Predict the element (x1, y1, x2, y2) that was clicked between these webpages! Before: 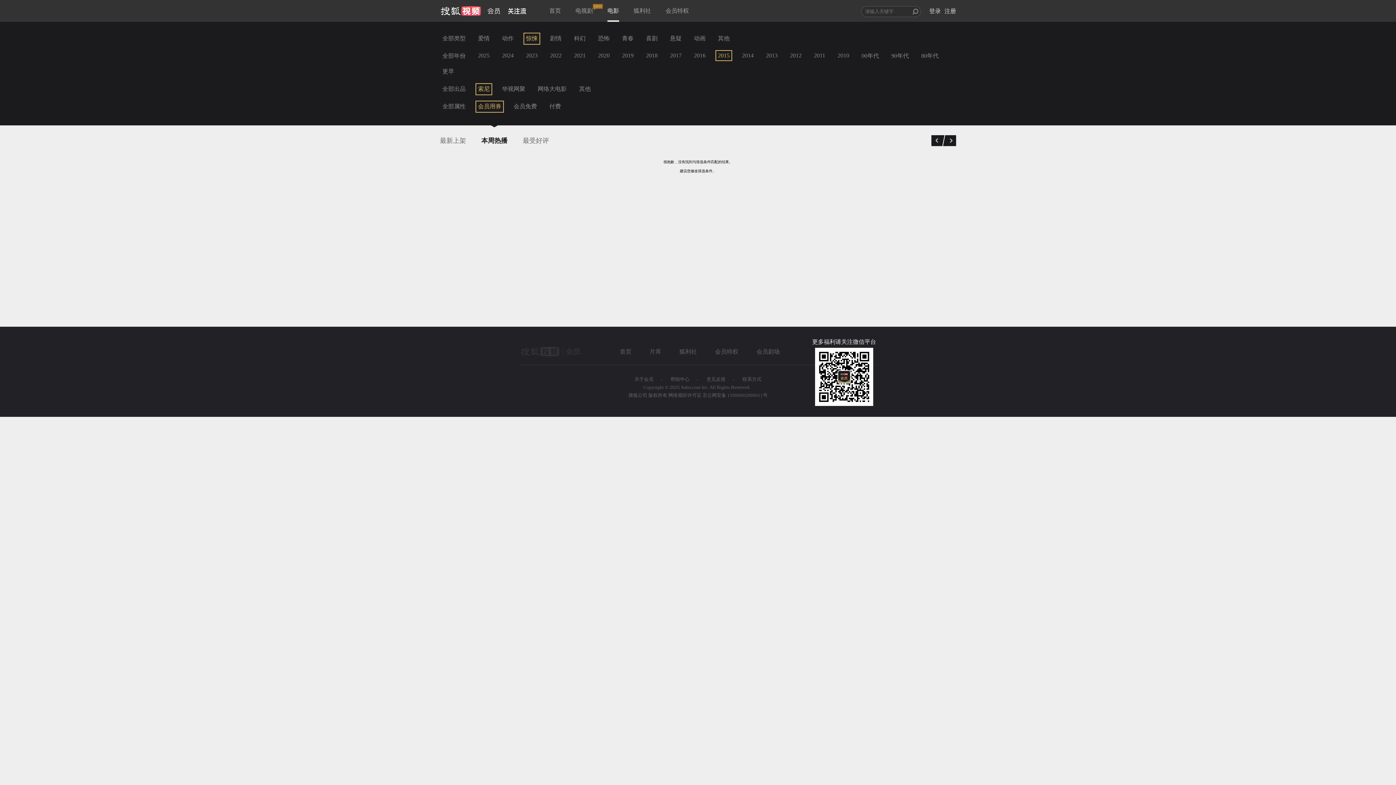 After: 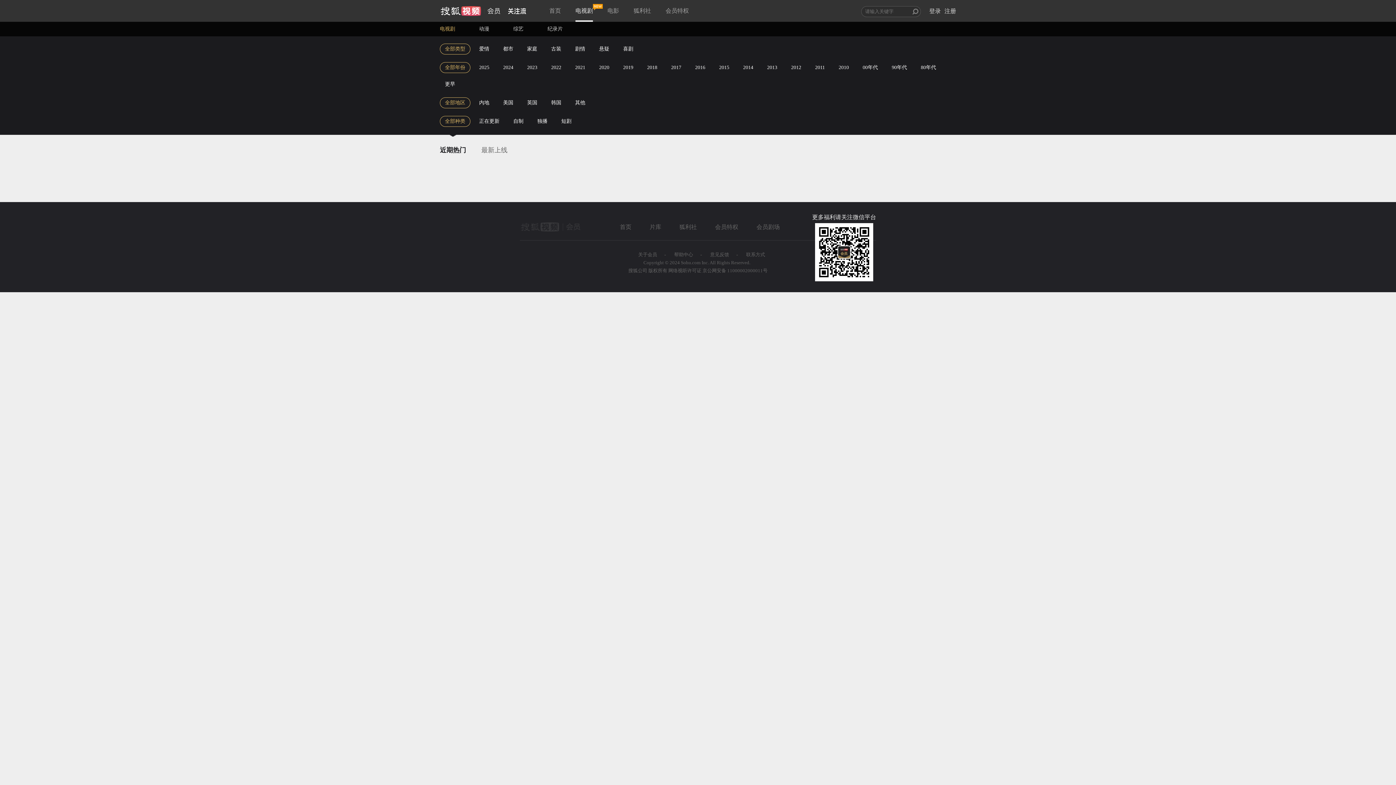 Action: bbox: (756, 348, 780, 354) label: 会员剧场